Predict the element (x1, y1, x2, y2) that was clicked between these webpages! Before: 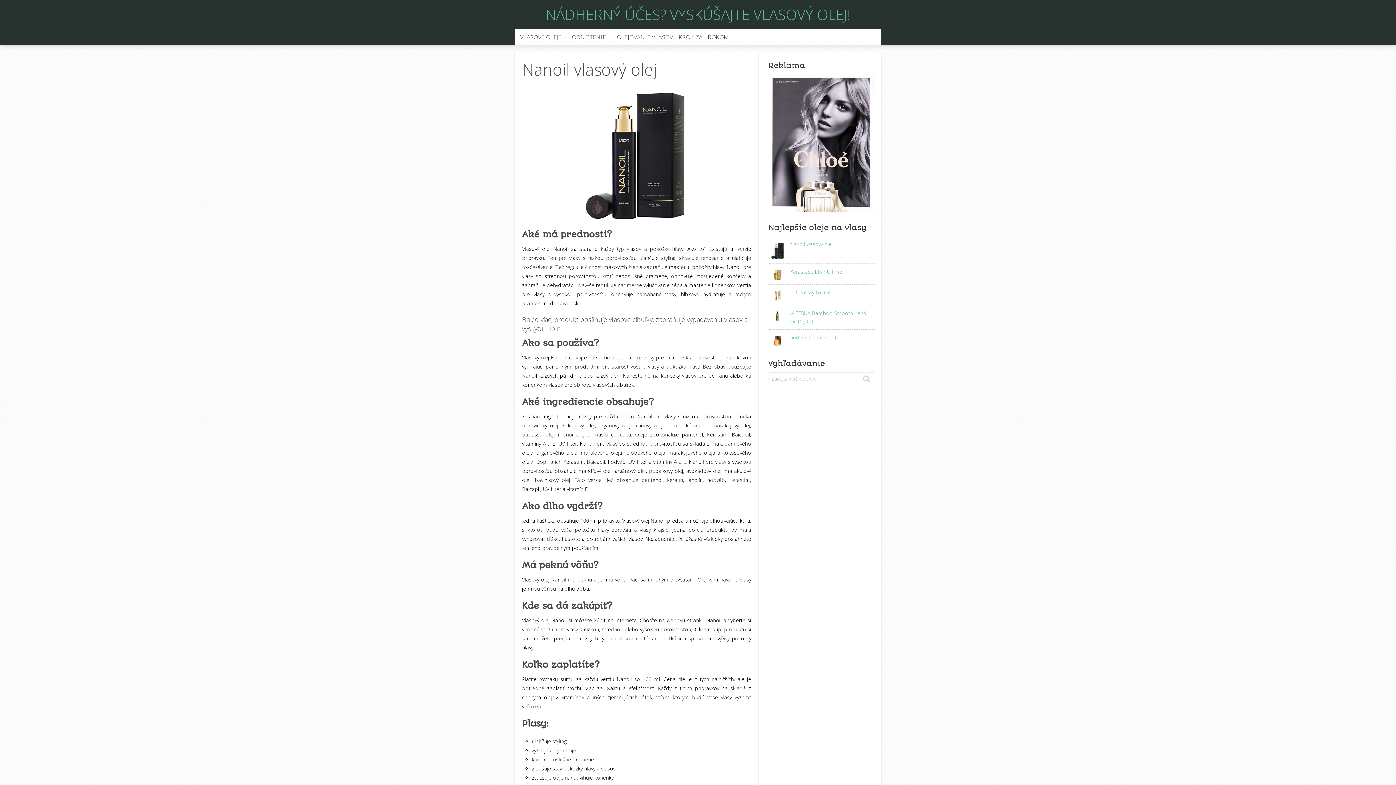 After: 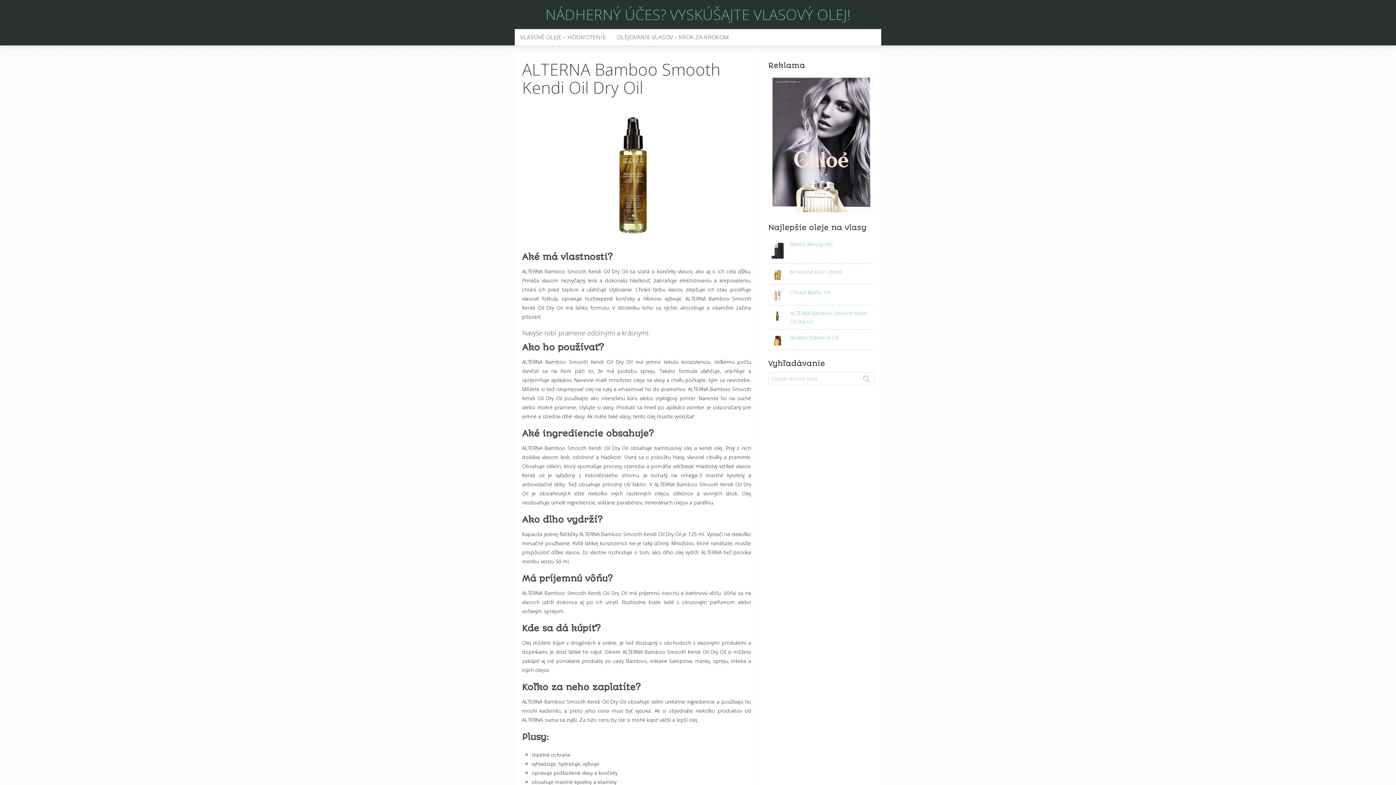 Action: bbox: (768, 309, 874, 325) label: ALTERNA Bamboo Smooth Kendi Oil Dry Oil